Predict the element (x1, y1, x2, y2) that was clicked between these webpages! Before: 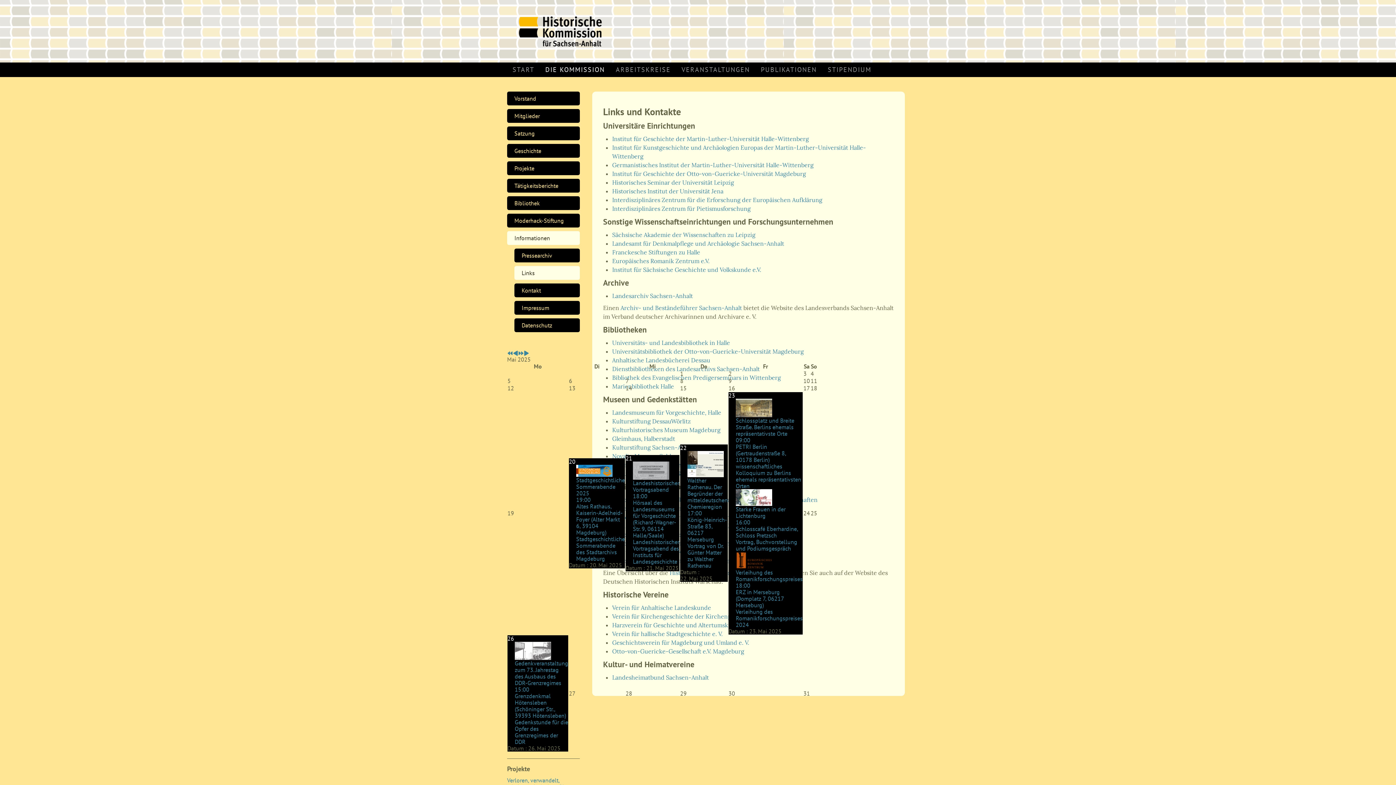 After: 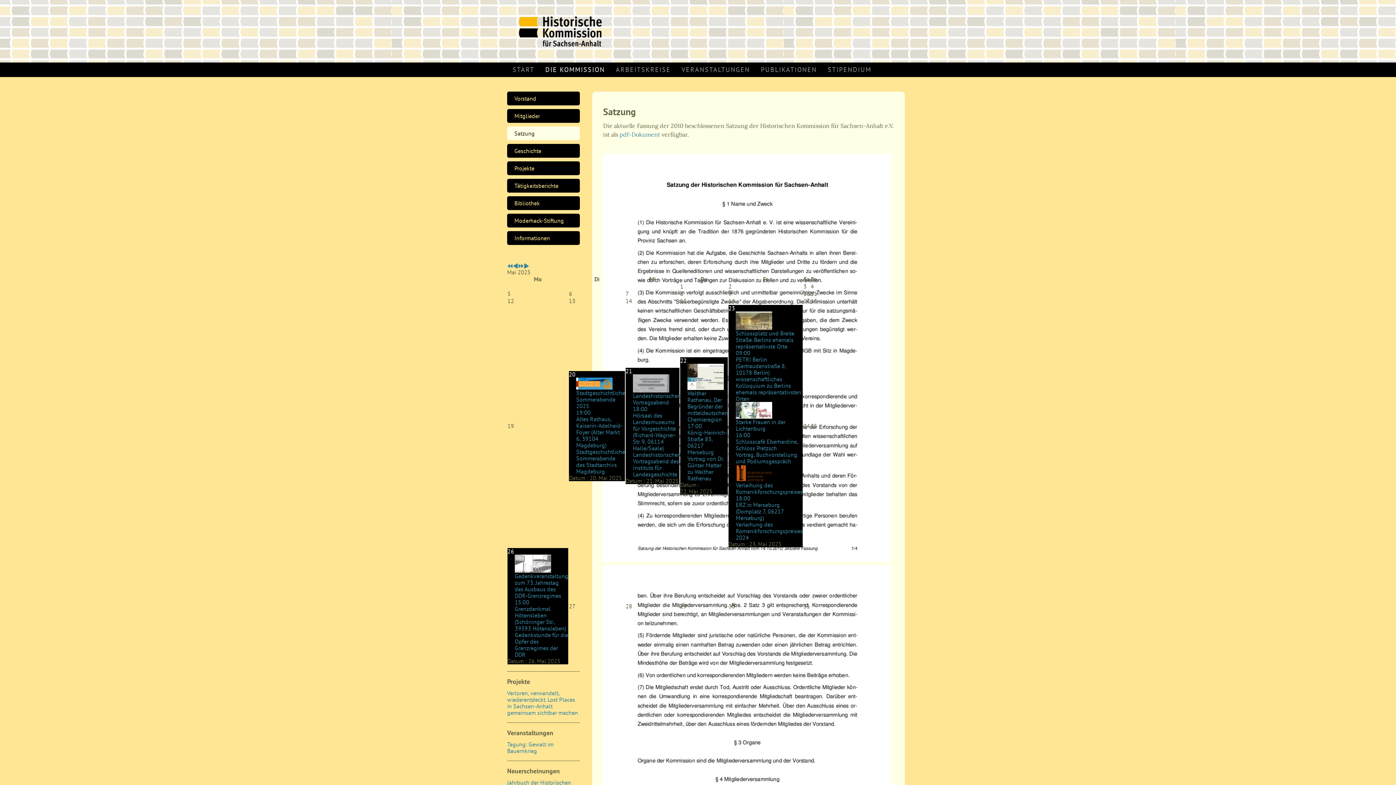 Action: bbox: (507, 126, 580, 140) label: Satzung